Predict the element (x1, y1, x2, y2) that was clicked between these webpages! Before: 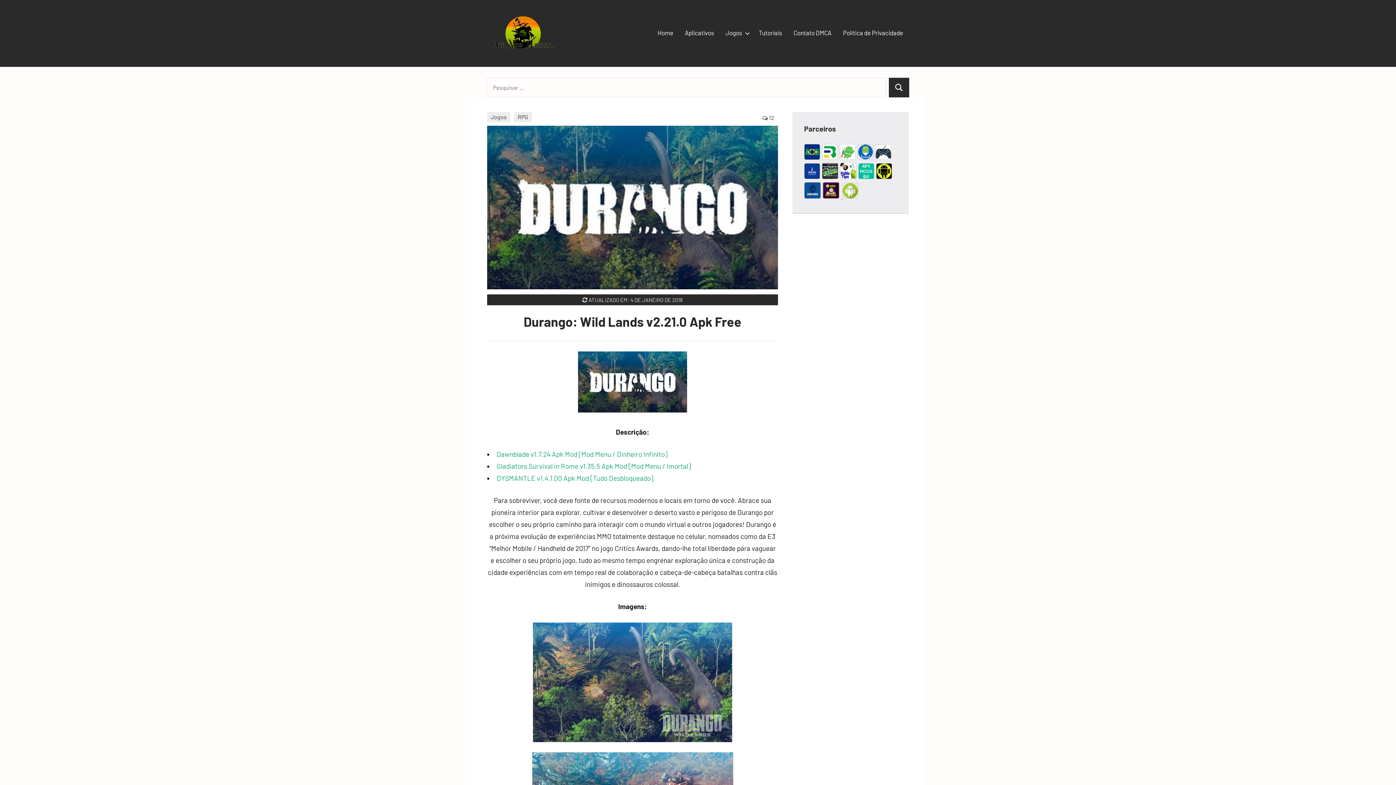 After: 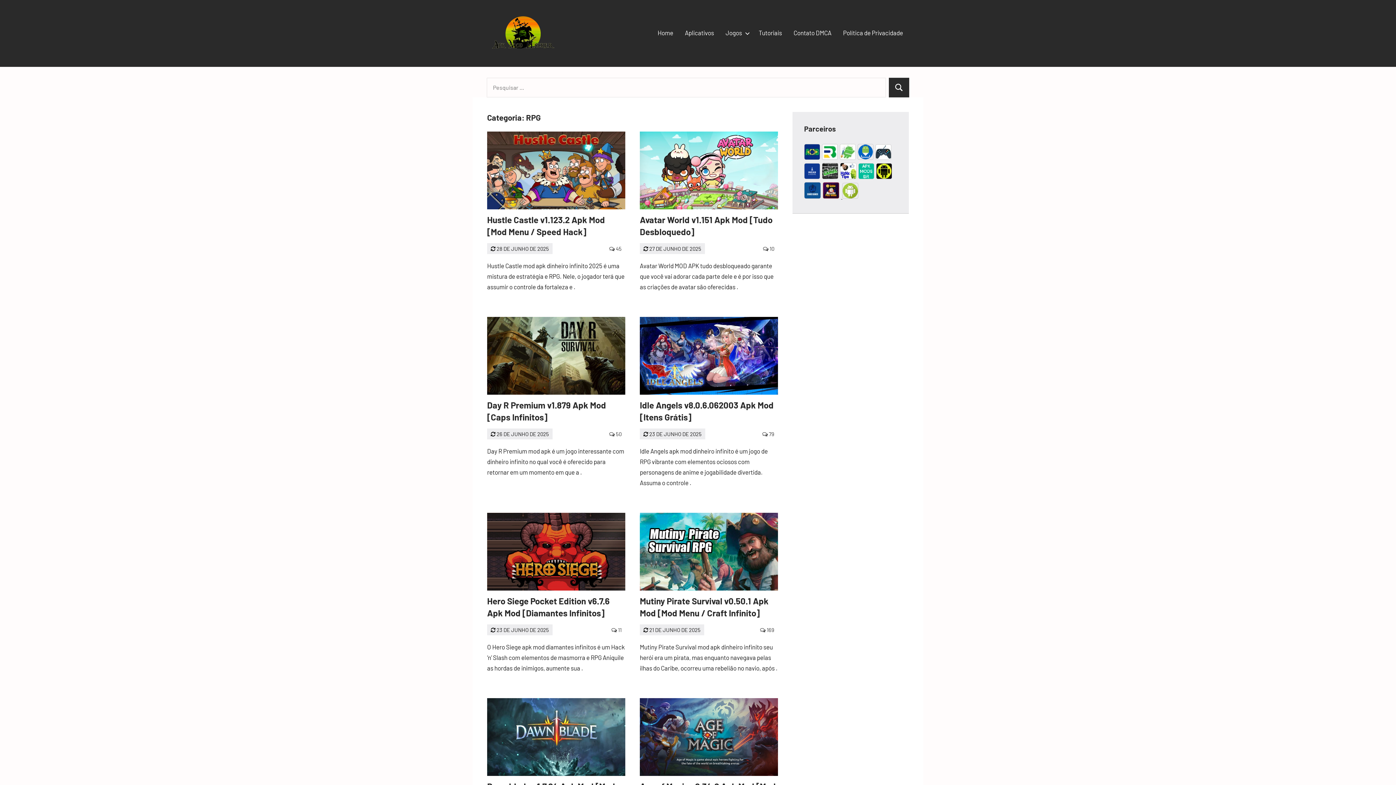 Action: label: RPG bbox: (517, 113, 528, 120)